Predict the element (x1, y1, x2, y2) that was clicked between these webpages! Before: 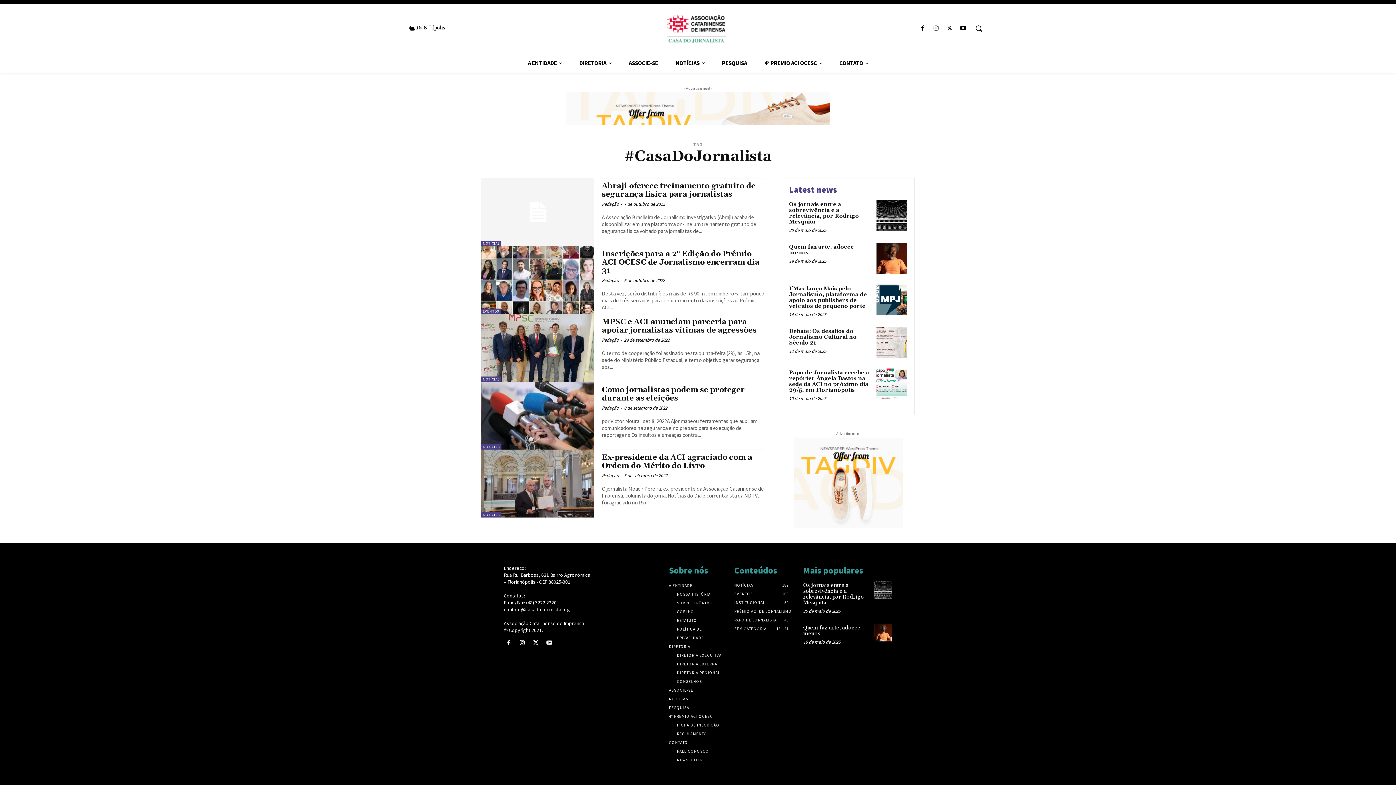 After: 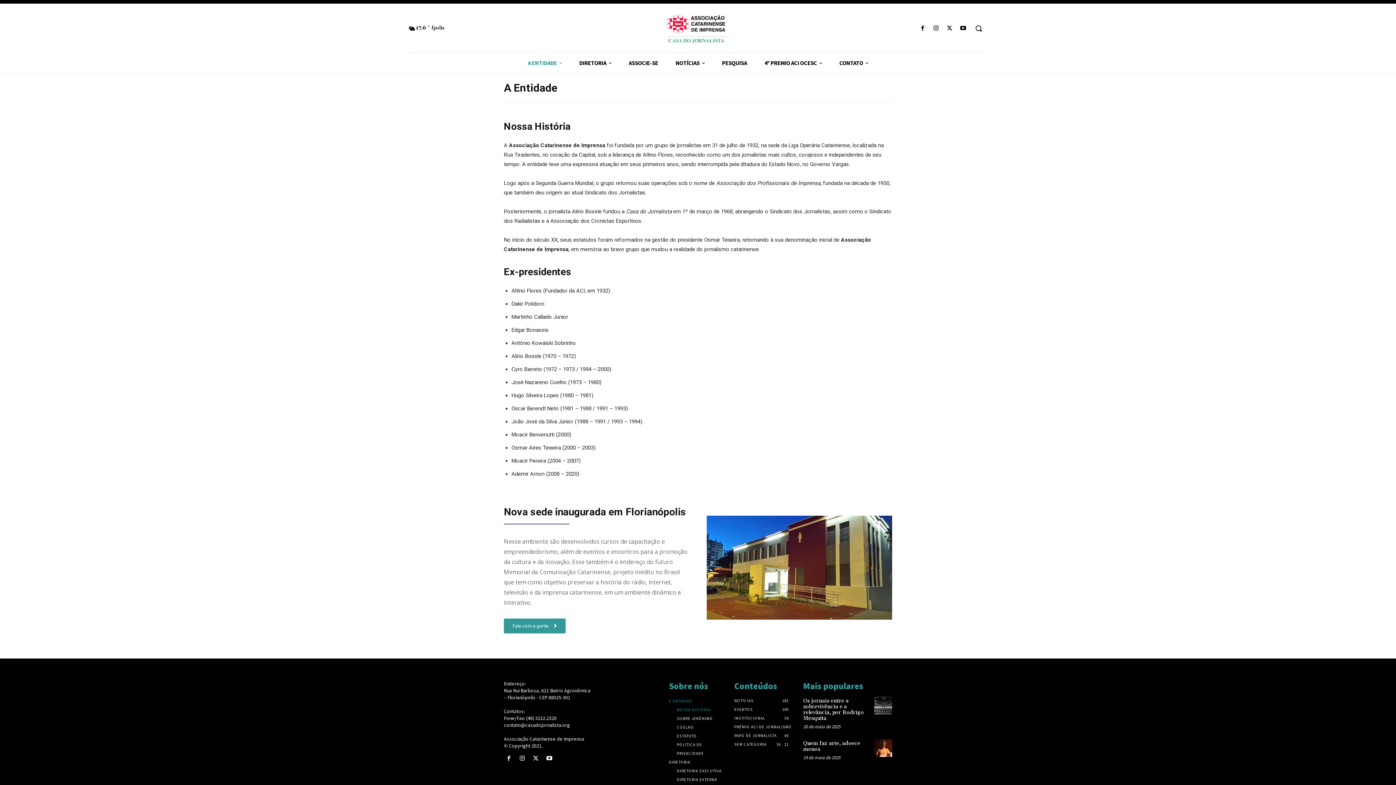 Action: bbox: (519, 53, 570, 73) label: A ENTIDADE